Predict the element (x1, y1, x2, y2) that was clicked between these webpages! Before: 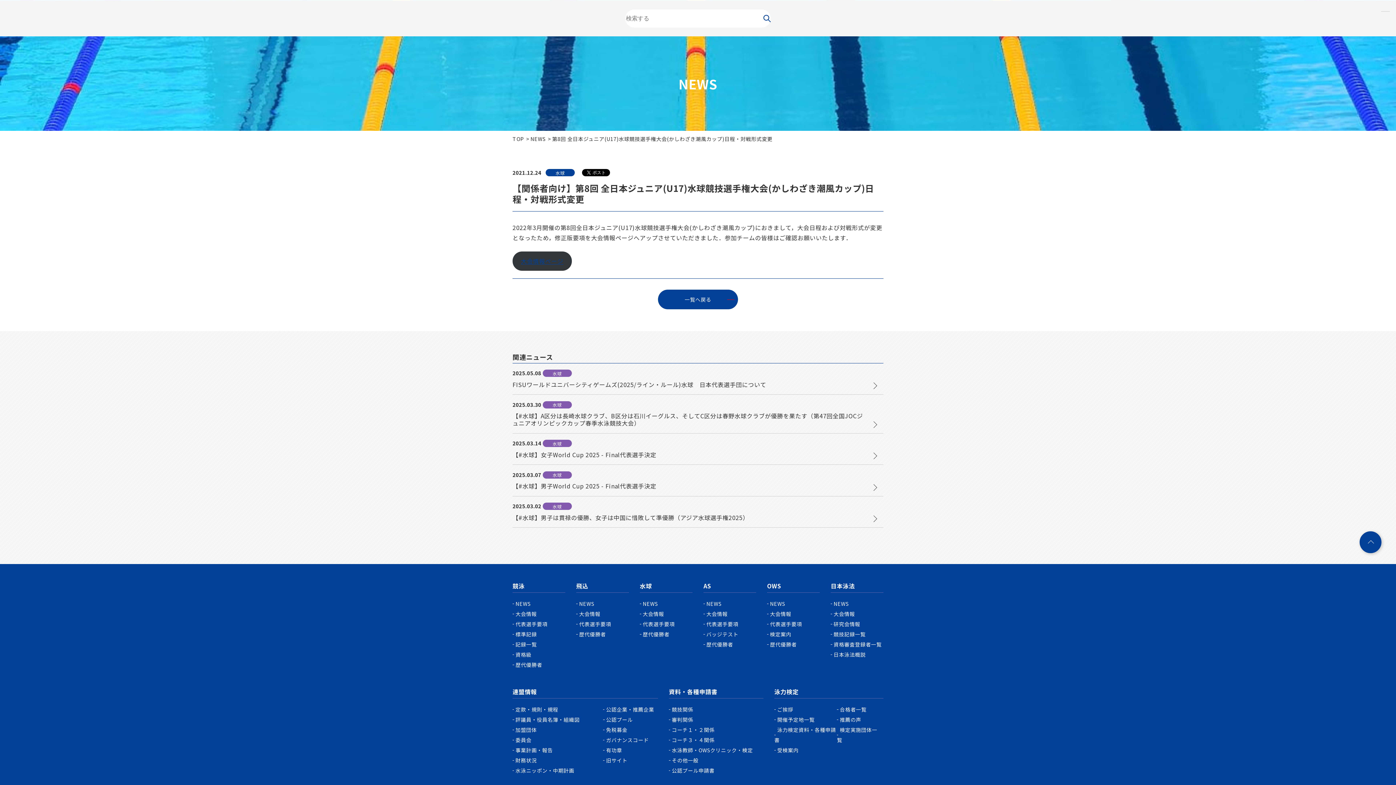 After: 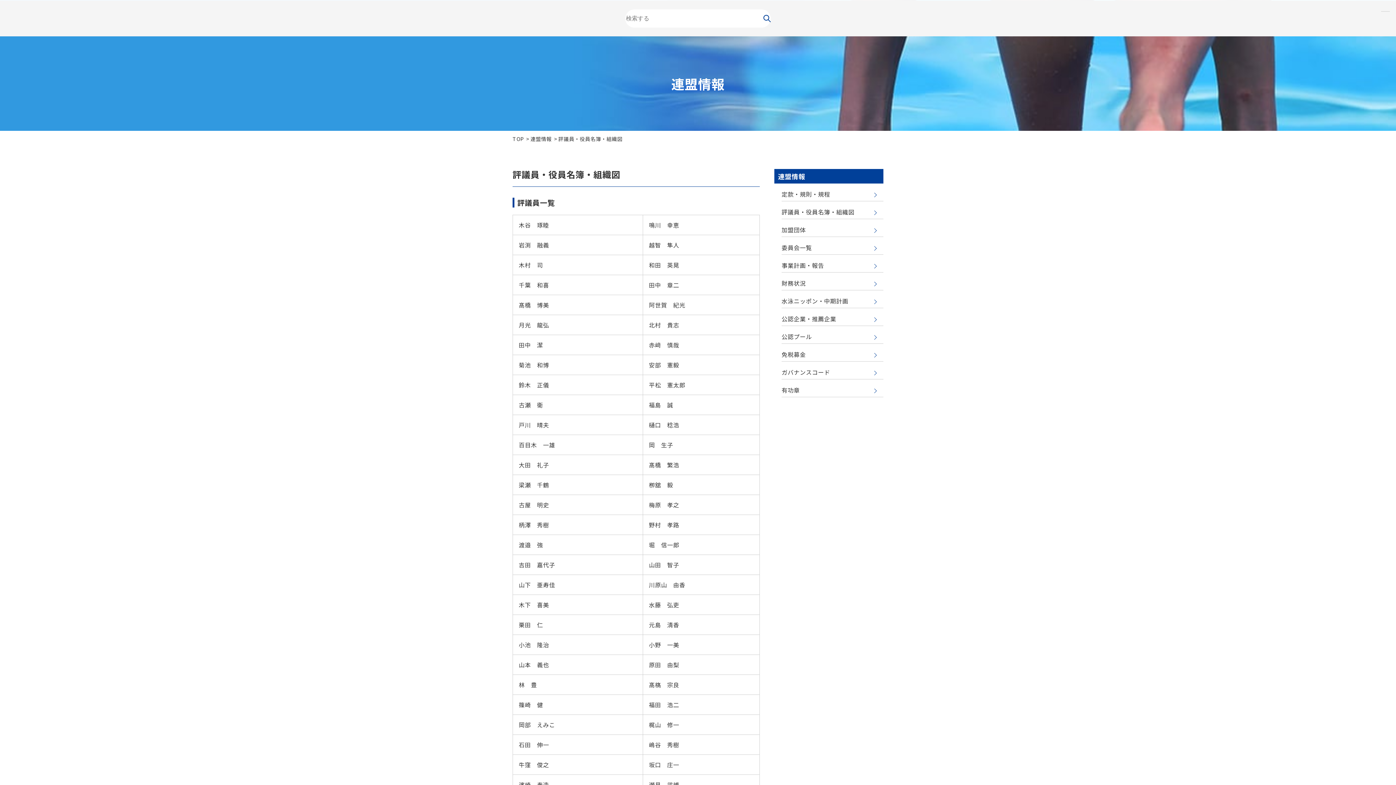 Action: label: 評議員・役員名簿・組織図 bbox: (512, 716, 579, 723)